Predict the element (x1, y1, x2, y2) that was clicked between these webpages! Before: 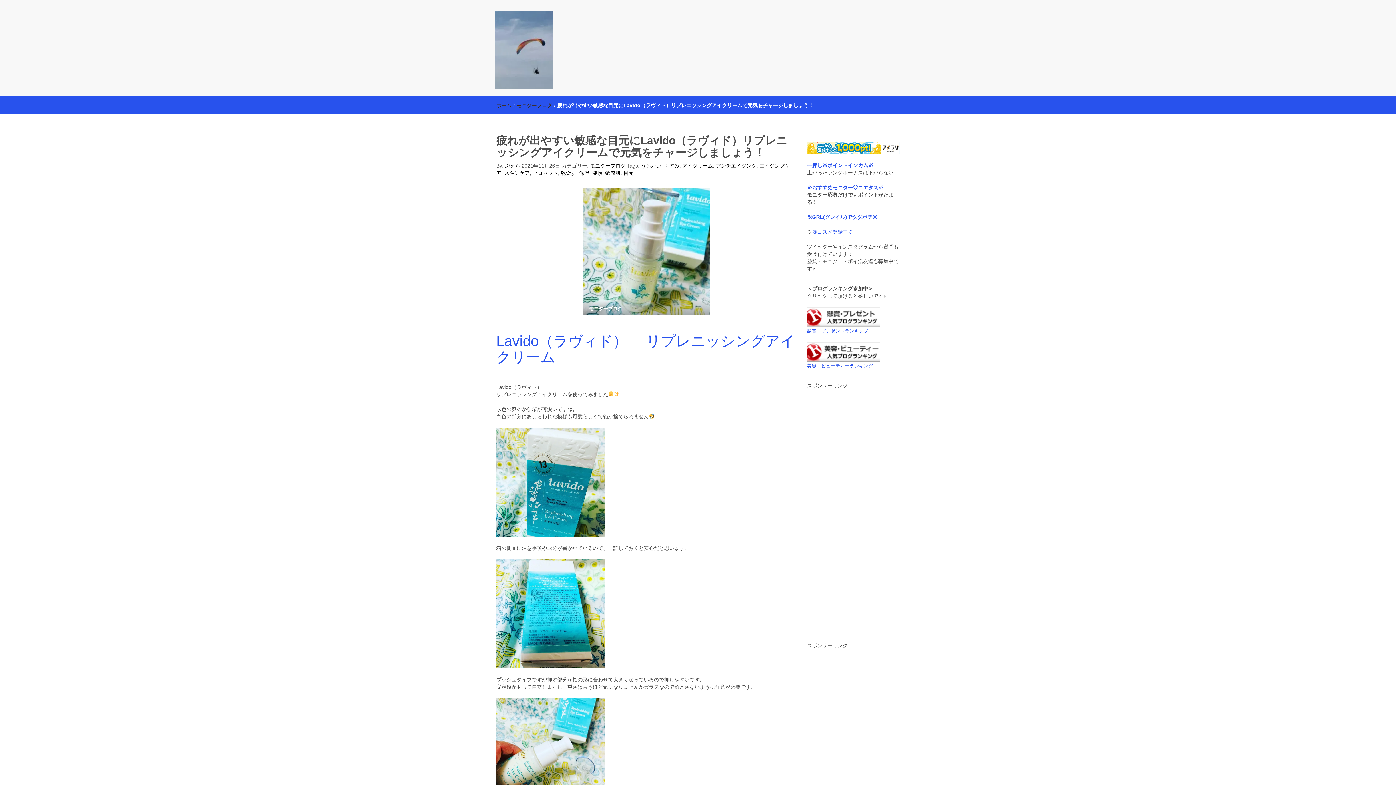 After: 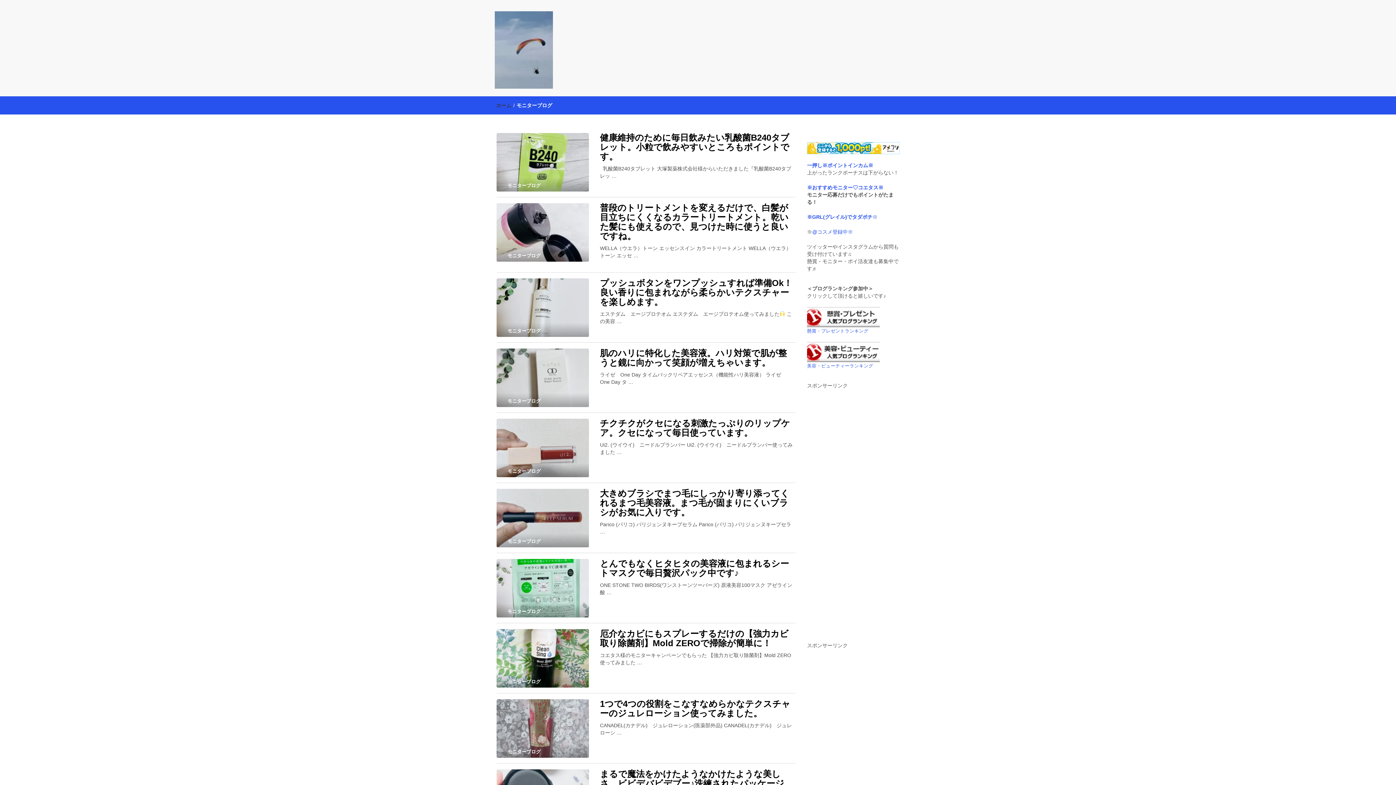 Action: bbox: (590, 162, 625, 168) label: モニターブログ